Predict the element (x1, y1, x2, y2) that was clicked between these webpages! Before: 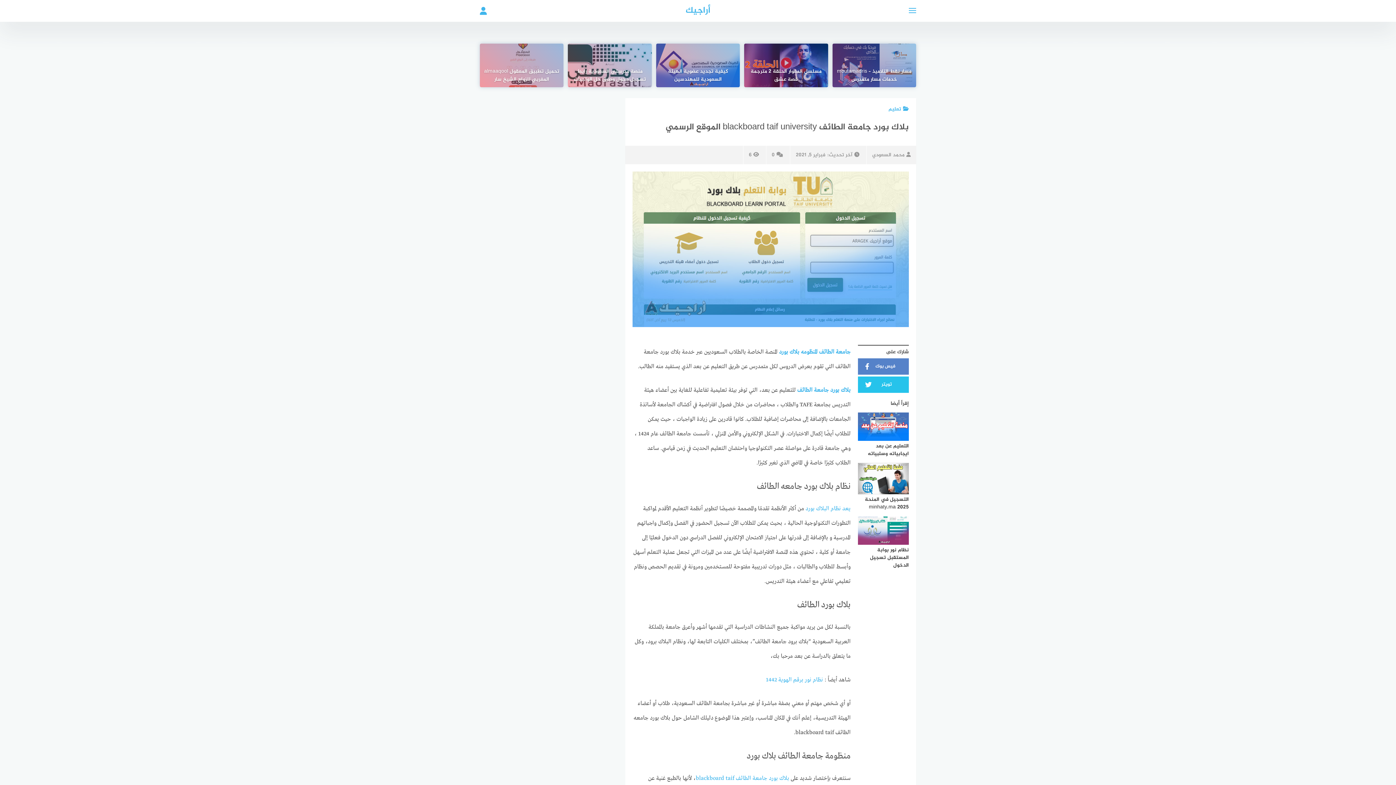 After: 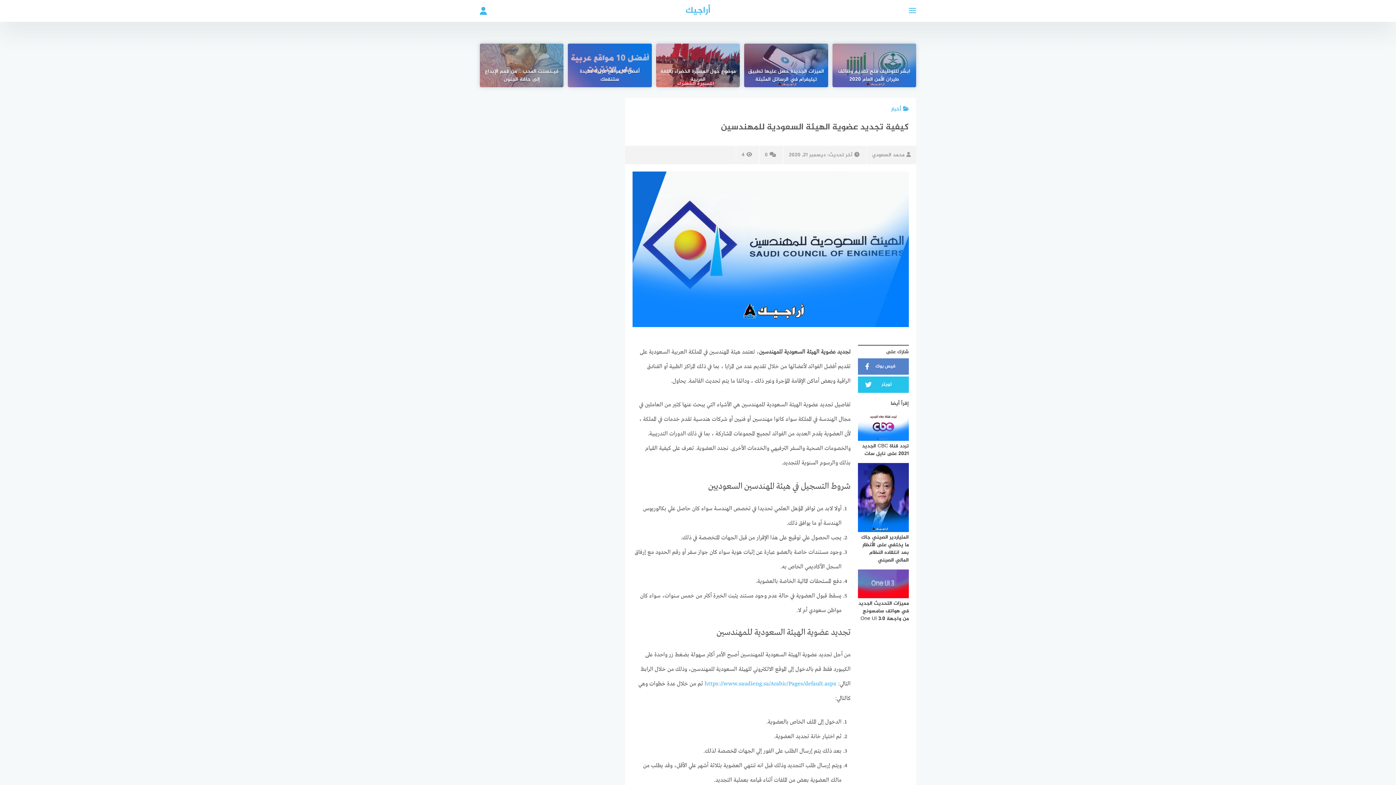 Action: bbox: (656, 67, 740, 87) label: كيفية تجديد عضوية الهيئة السعودية للمهندسين